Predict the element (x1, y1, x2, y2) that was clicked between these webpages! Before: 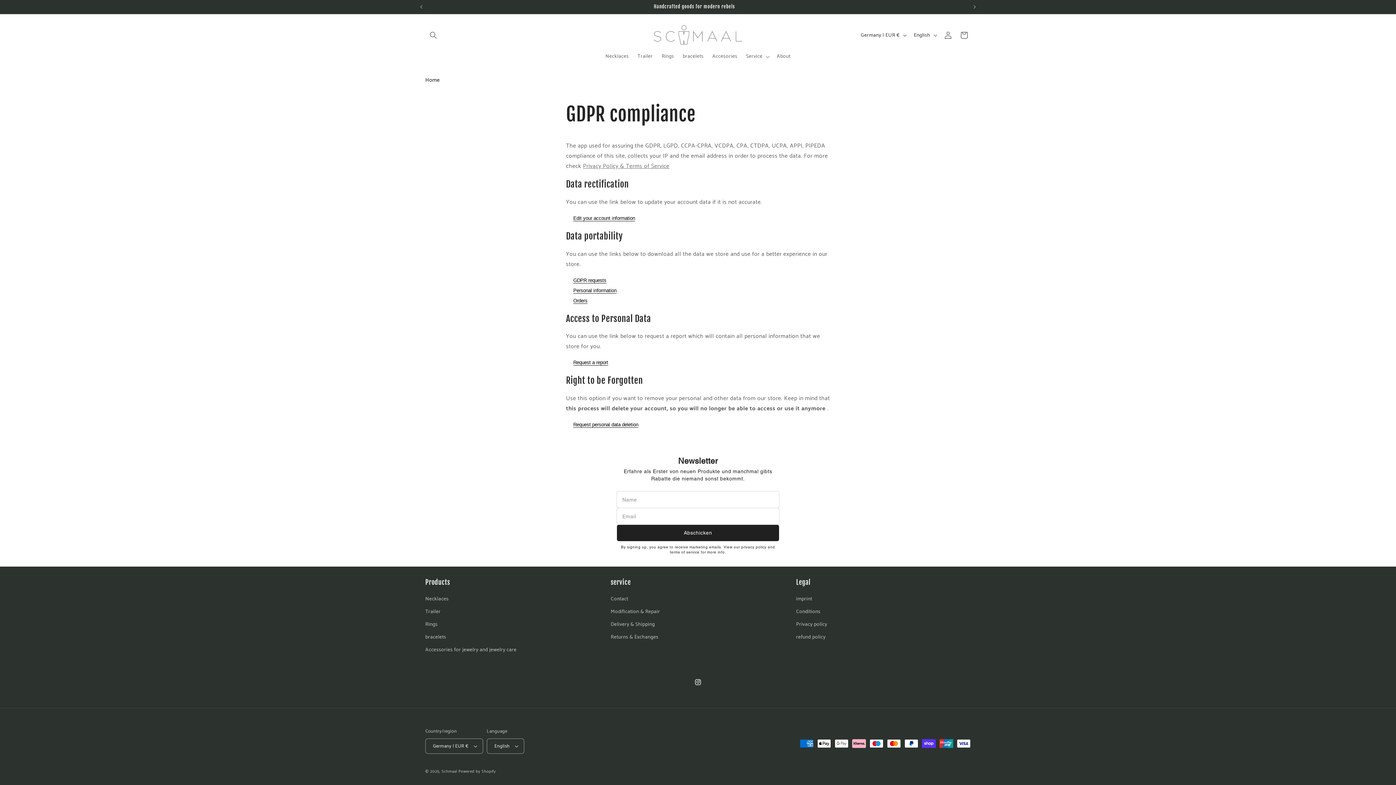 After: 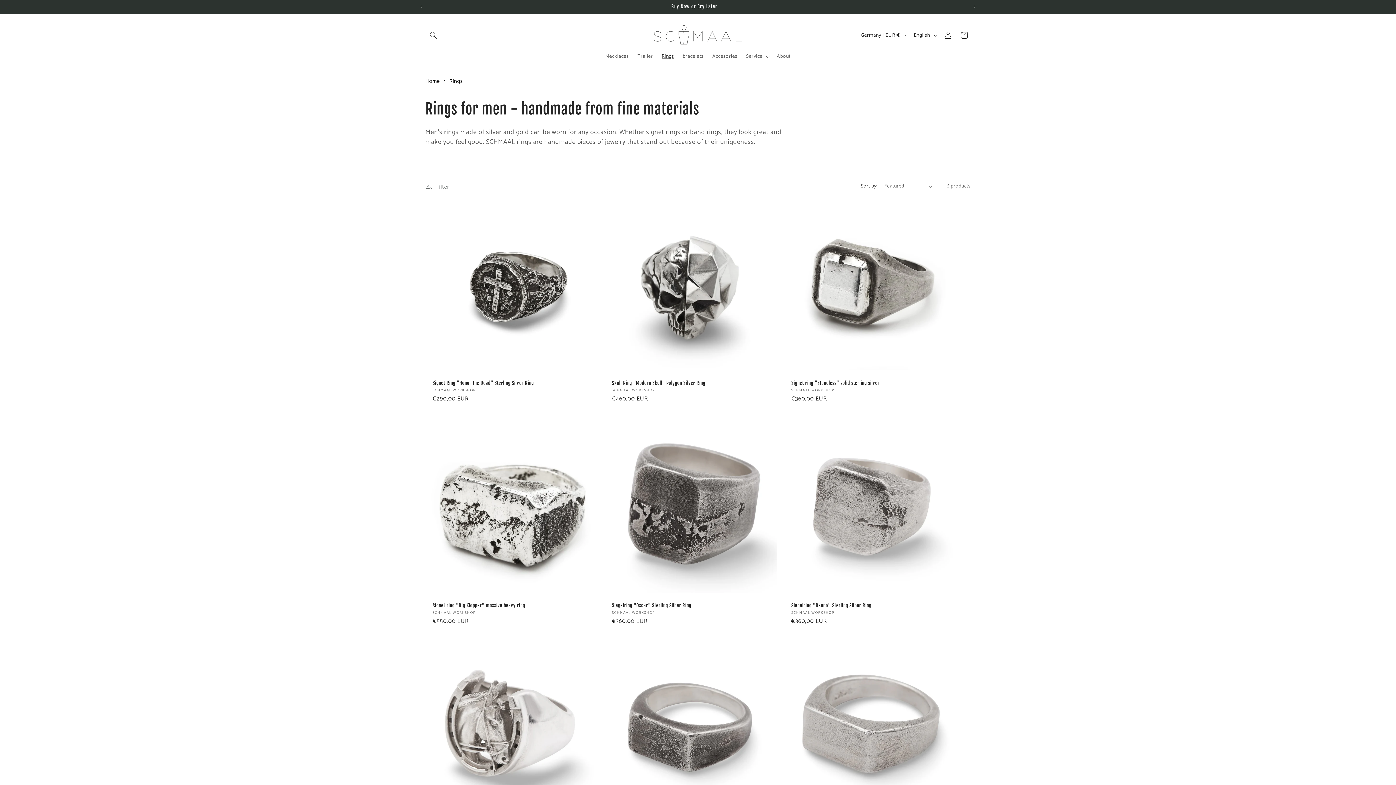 Action: label: Rings bbox: (657, 49, 678, 64)